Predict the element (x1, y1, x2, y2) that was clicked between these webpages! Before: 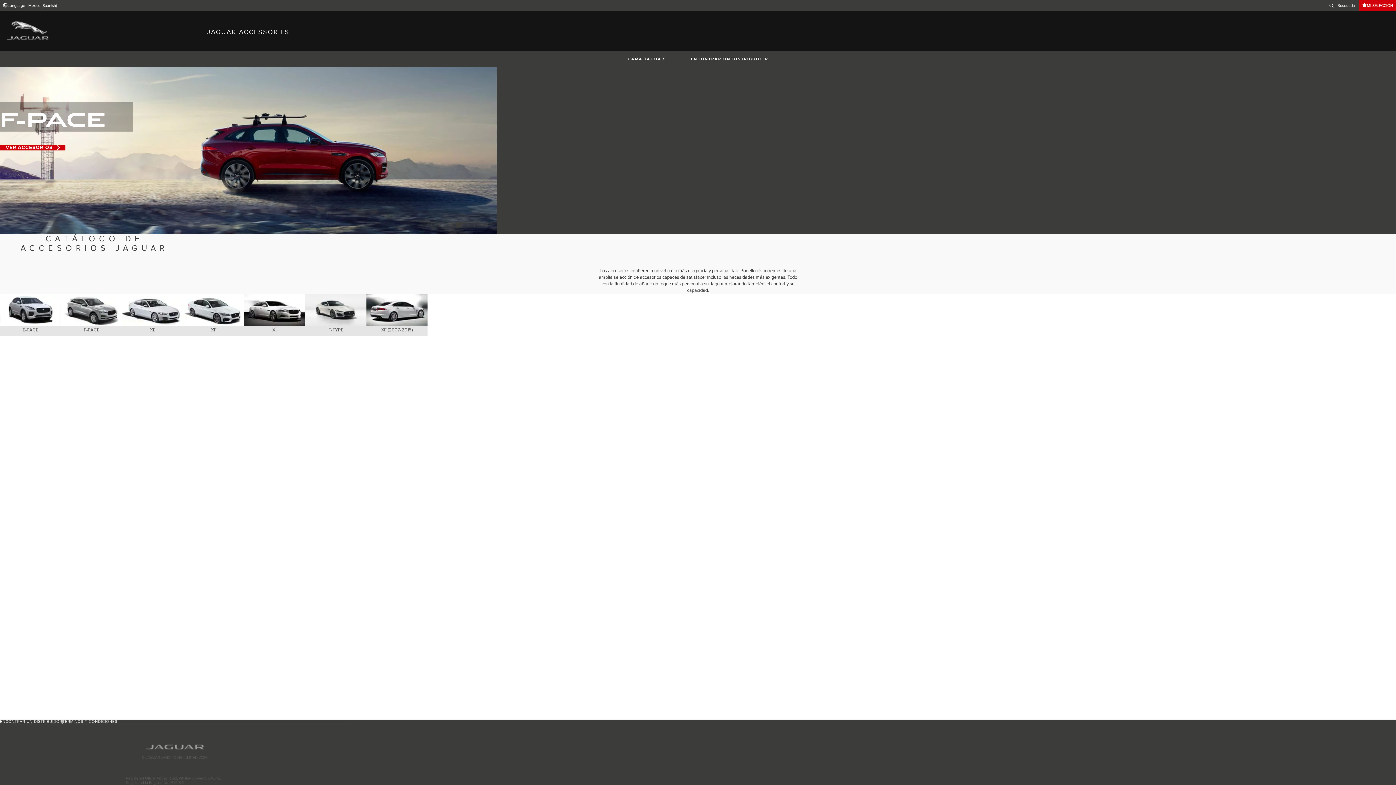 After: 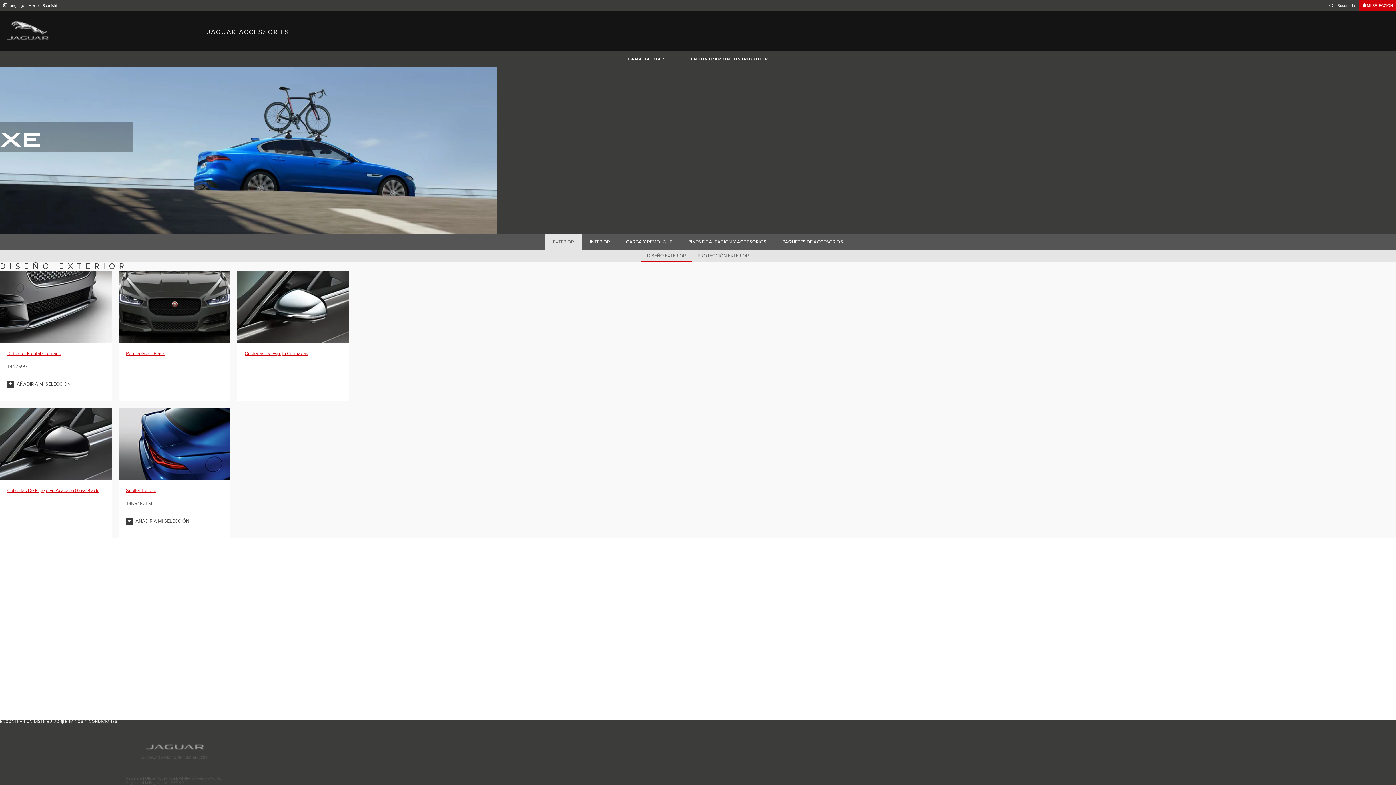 Action: label: XE bbox: (122, 293, 183, 336)